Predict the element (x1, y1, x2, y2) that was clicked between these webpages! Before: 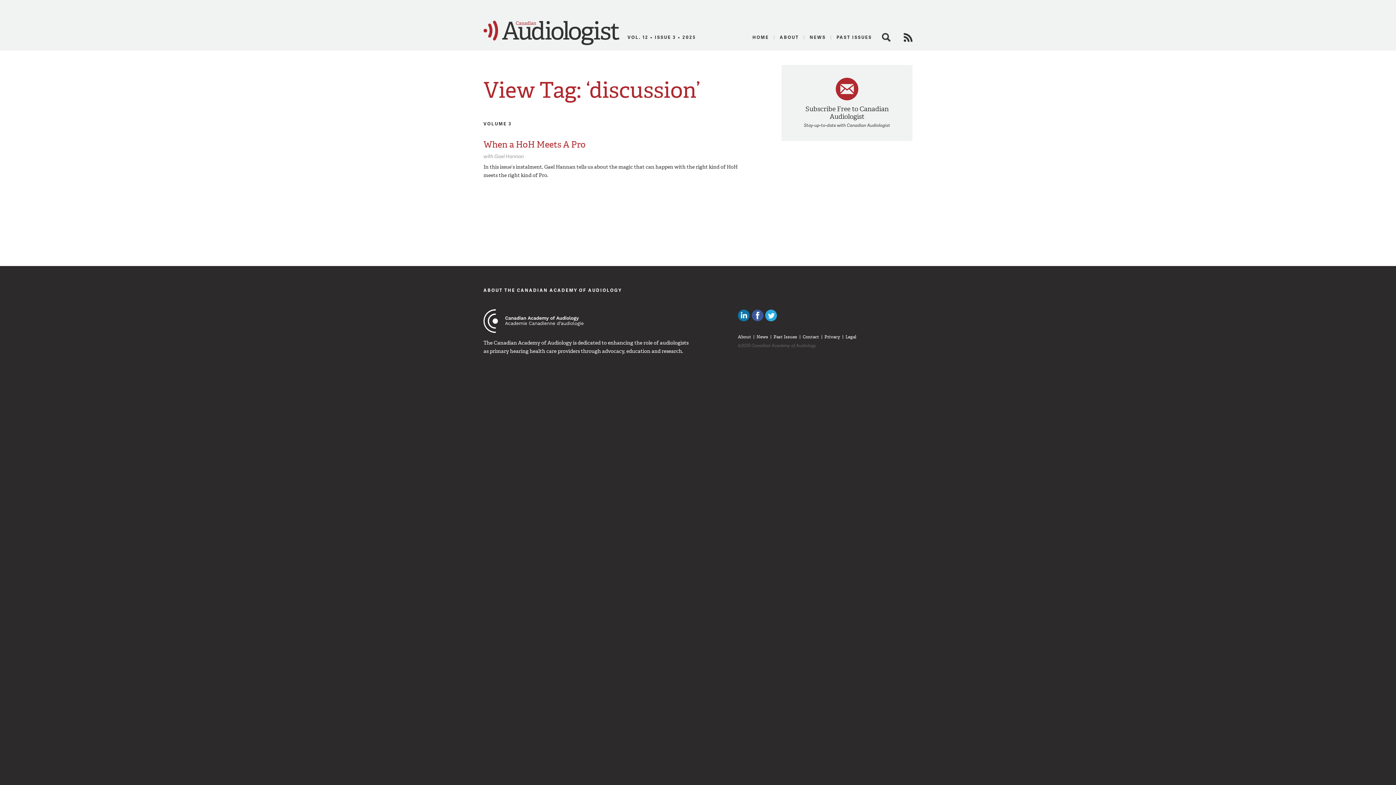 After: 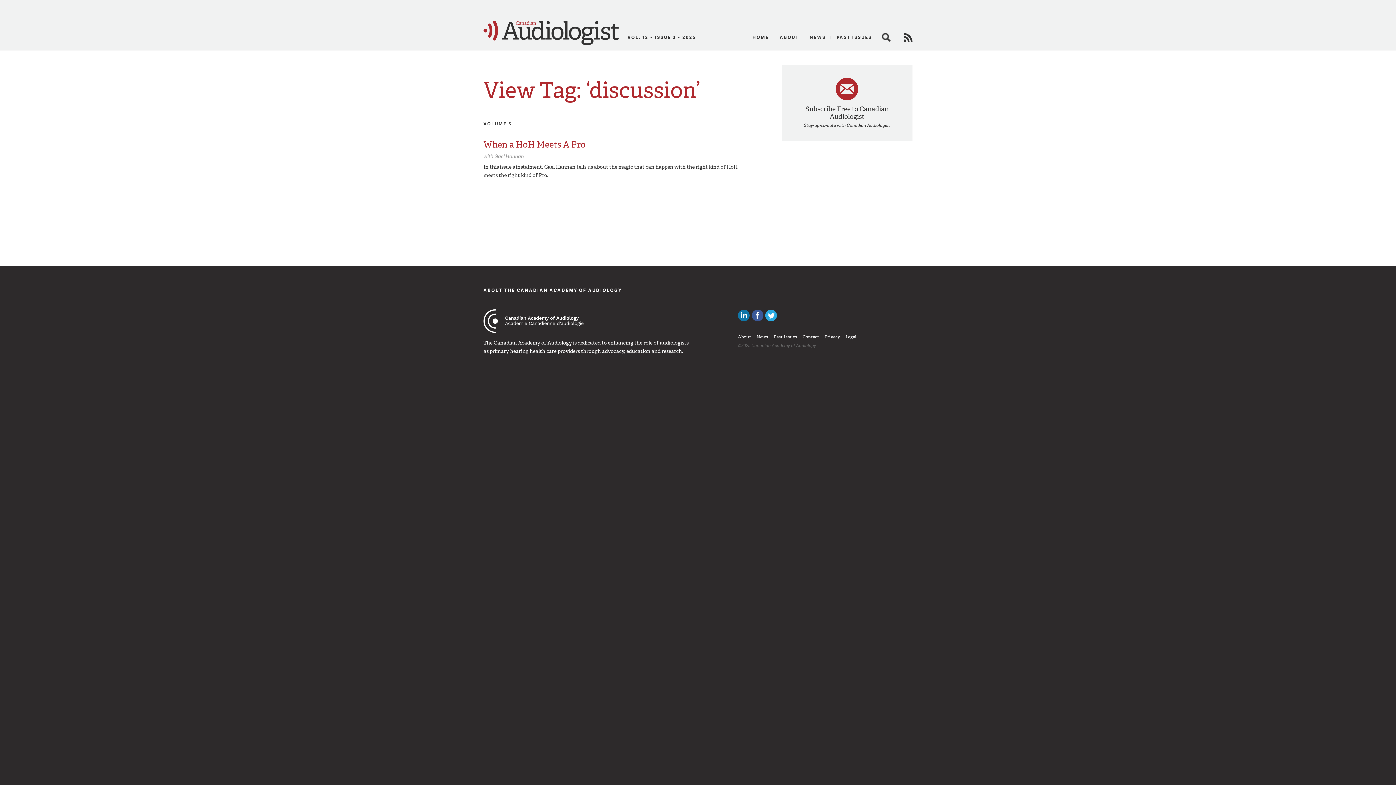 Action: label: Canadian Audiologists on LinkedIn bbox: (738, 309, 749, 321)